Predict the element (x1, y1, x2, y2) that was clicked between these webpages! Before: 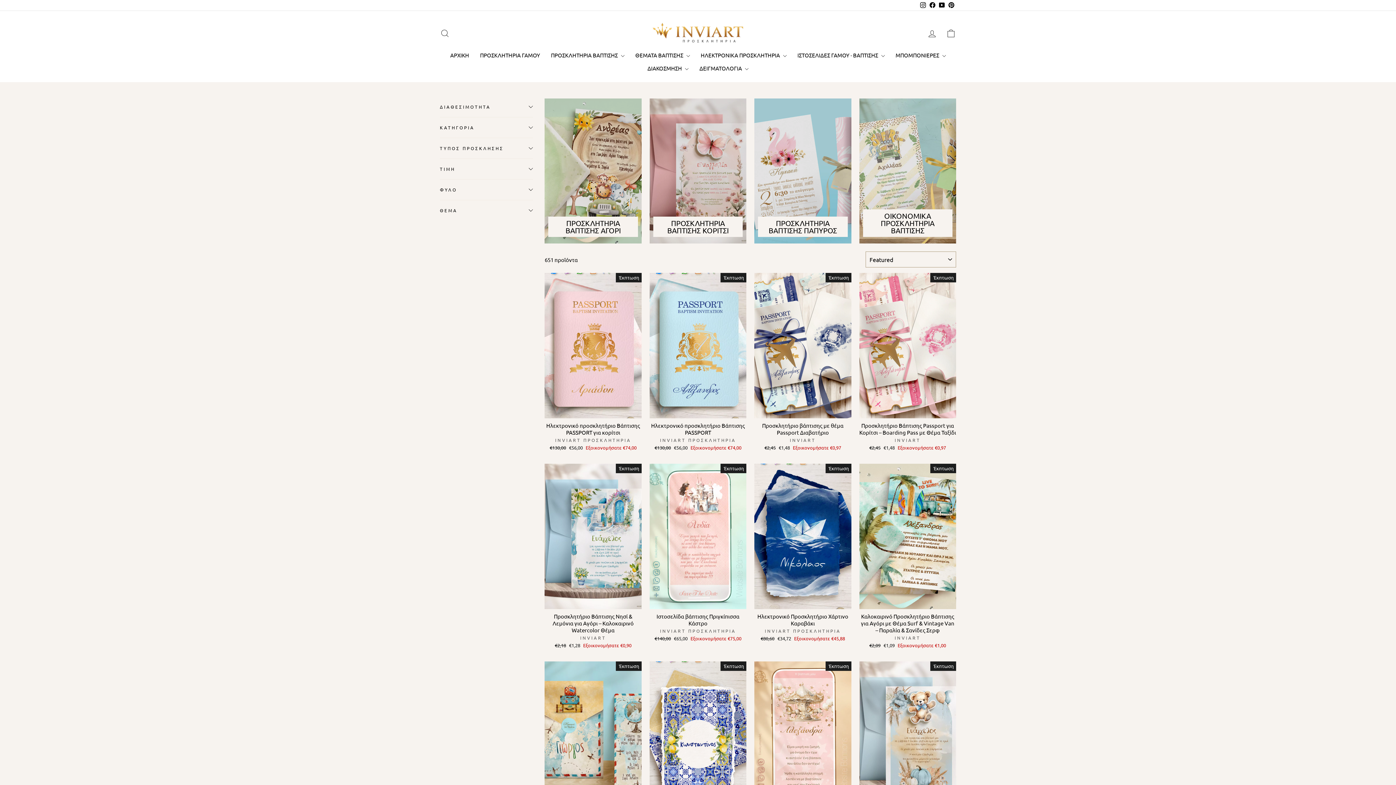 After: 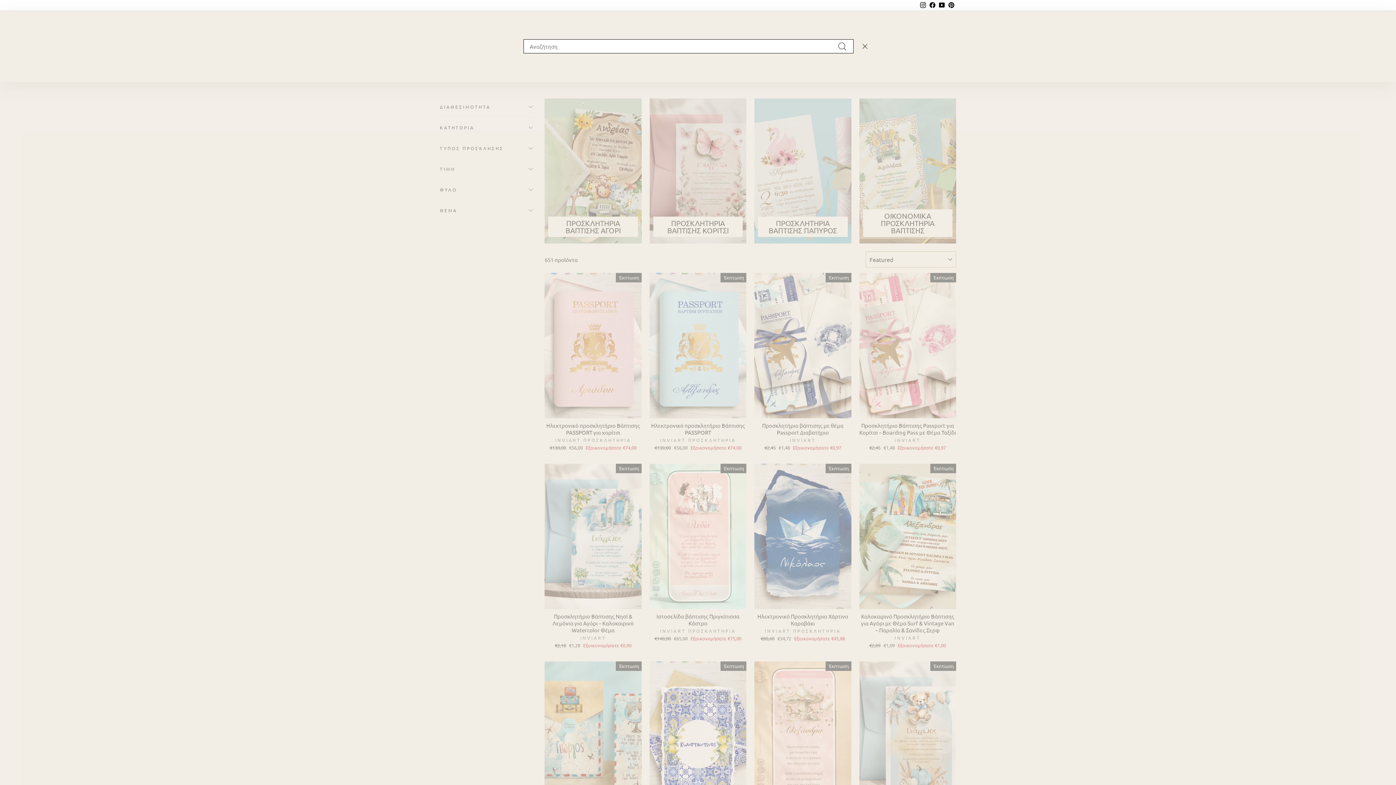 Action: bbox: (435, 25, 454, 41) label: Αναζήτηση